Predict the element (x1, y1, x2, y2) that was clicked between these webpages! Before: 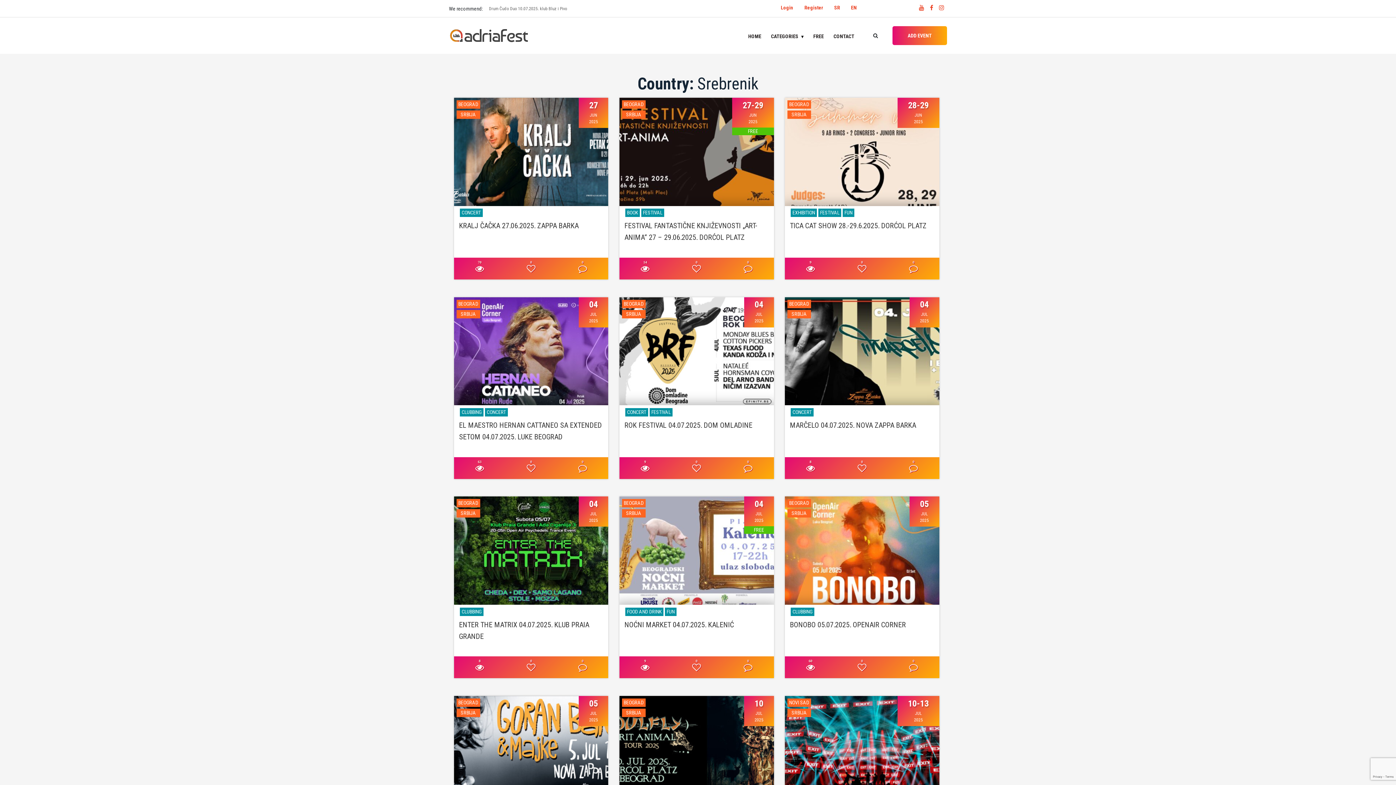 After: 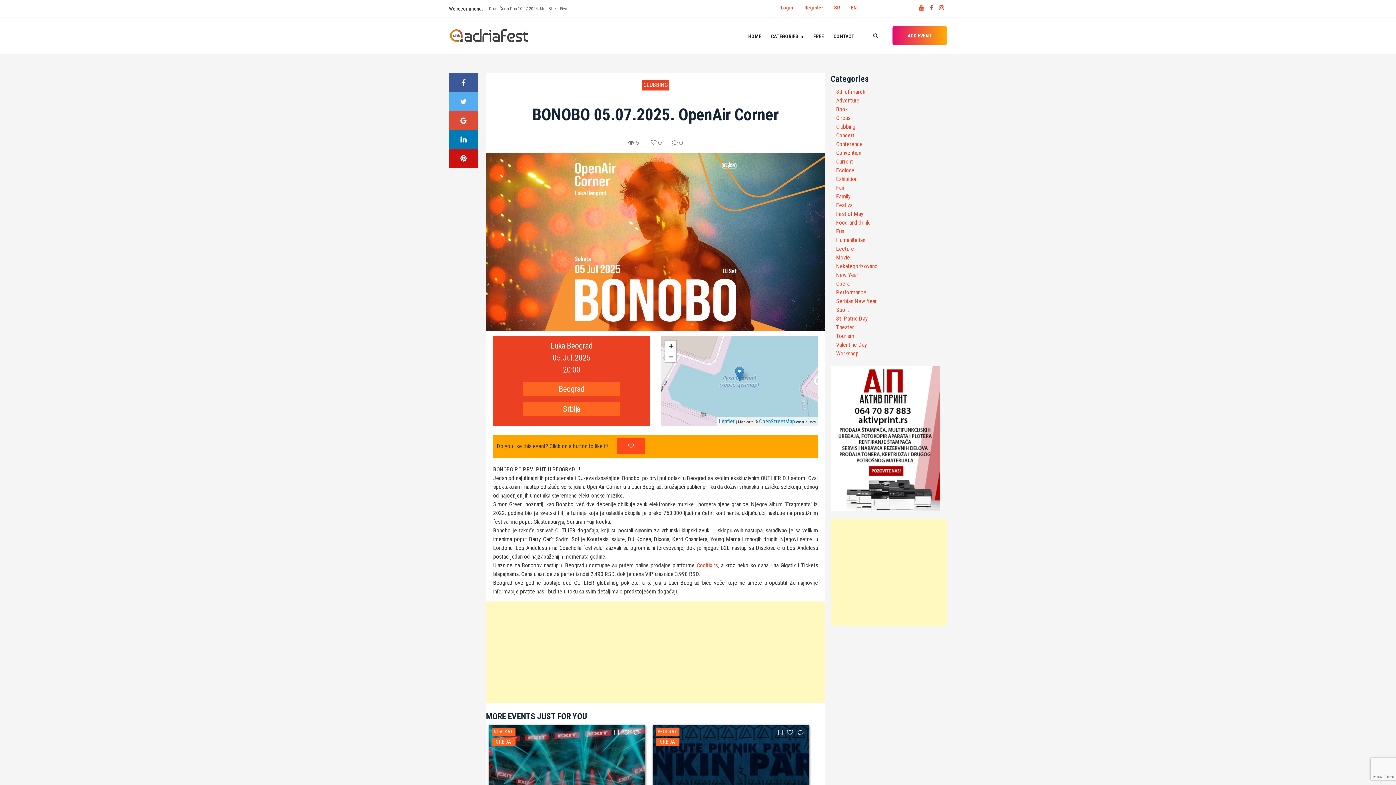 Action: bbox: (790, 620, 906, 629) label: BONOBO 05.07.2025. OPENAIR CORNER